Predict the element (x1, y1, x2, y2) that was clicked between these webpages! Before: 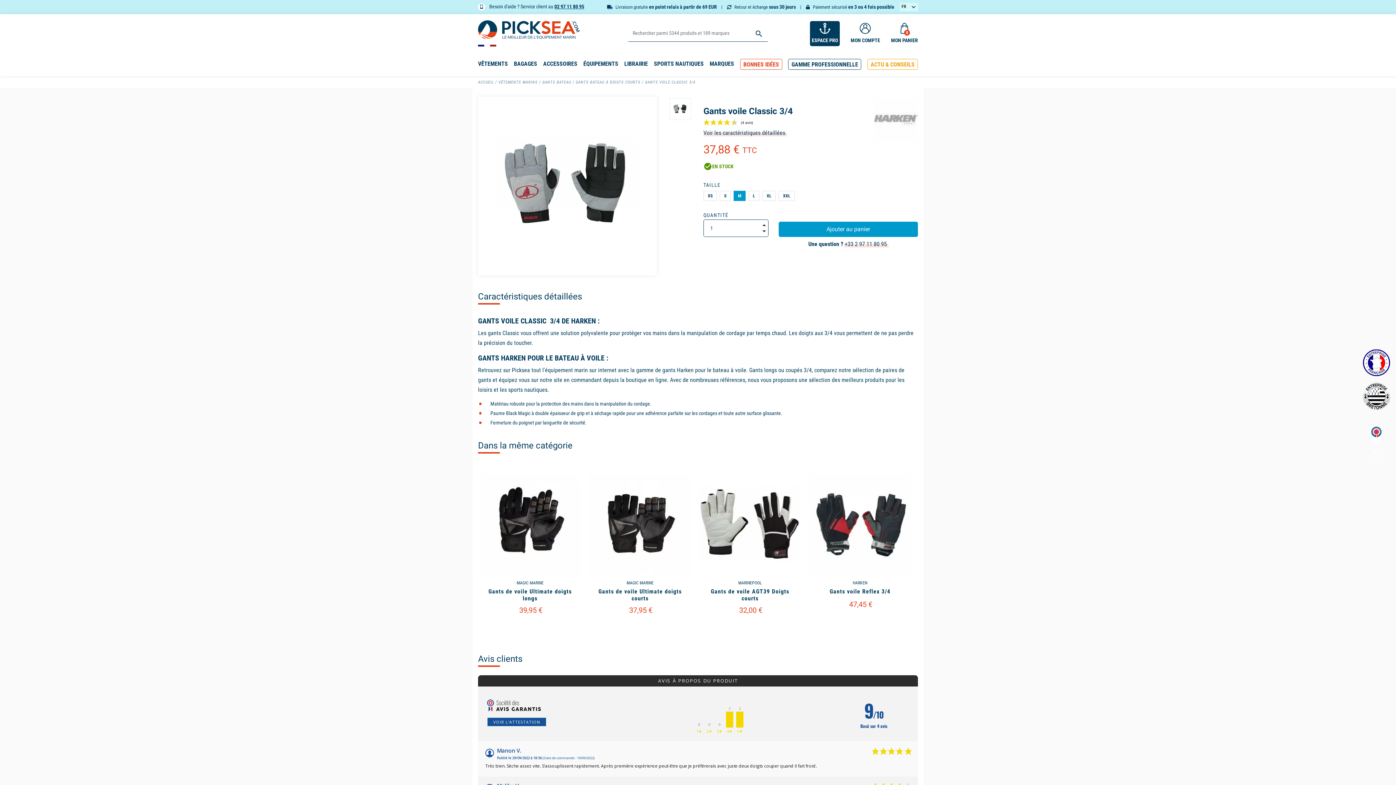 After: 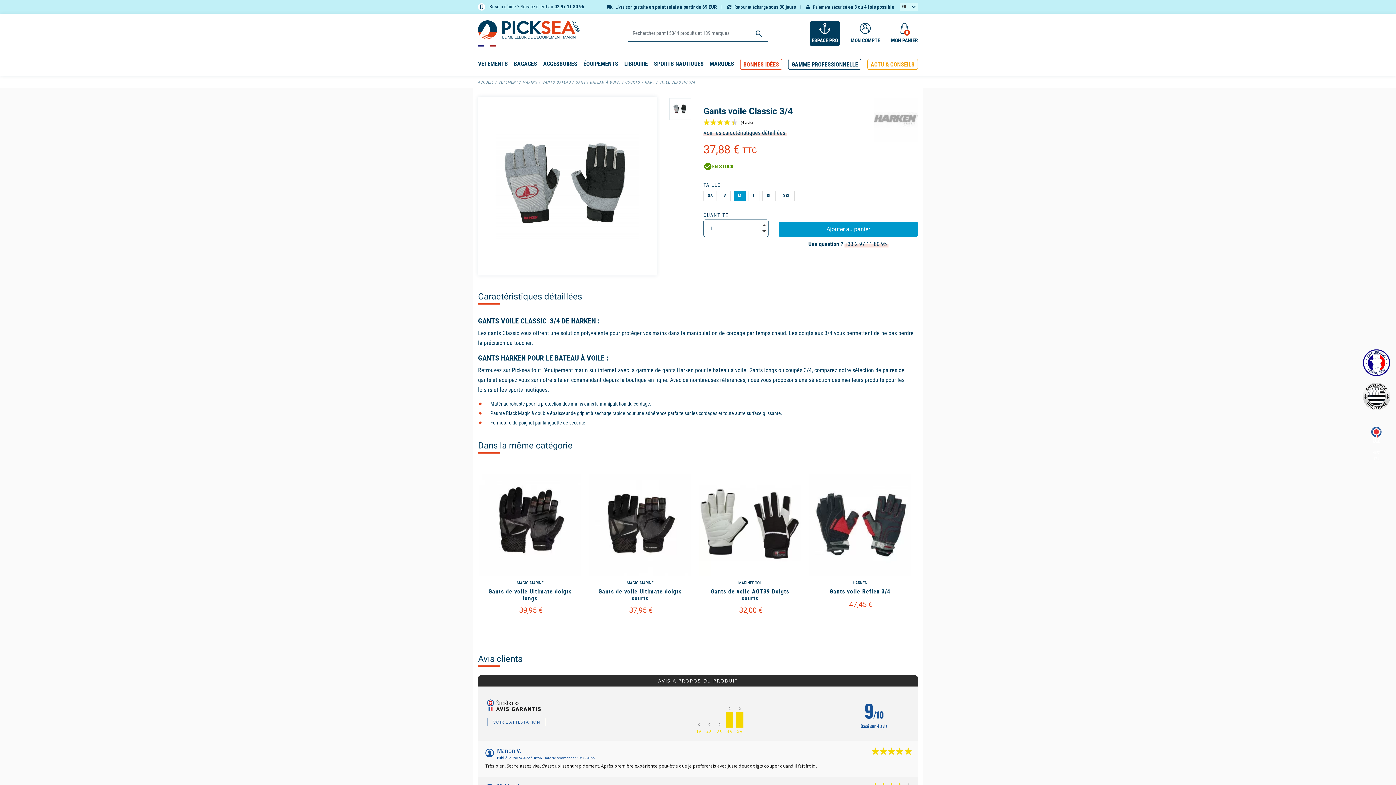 Action: label: VOIR L'ATTESTATION bbox: (487, 718, 546, 726)